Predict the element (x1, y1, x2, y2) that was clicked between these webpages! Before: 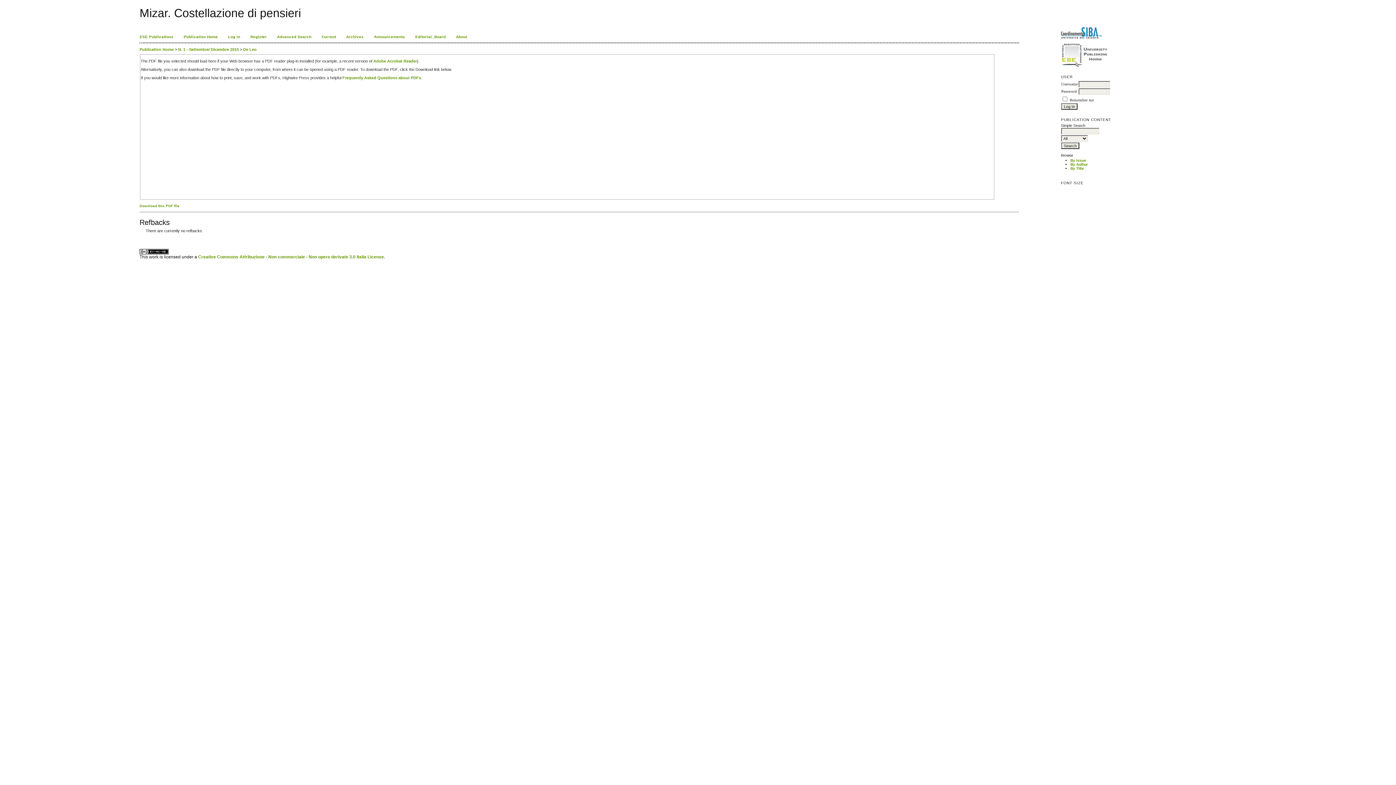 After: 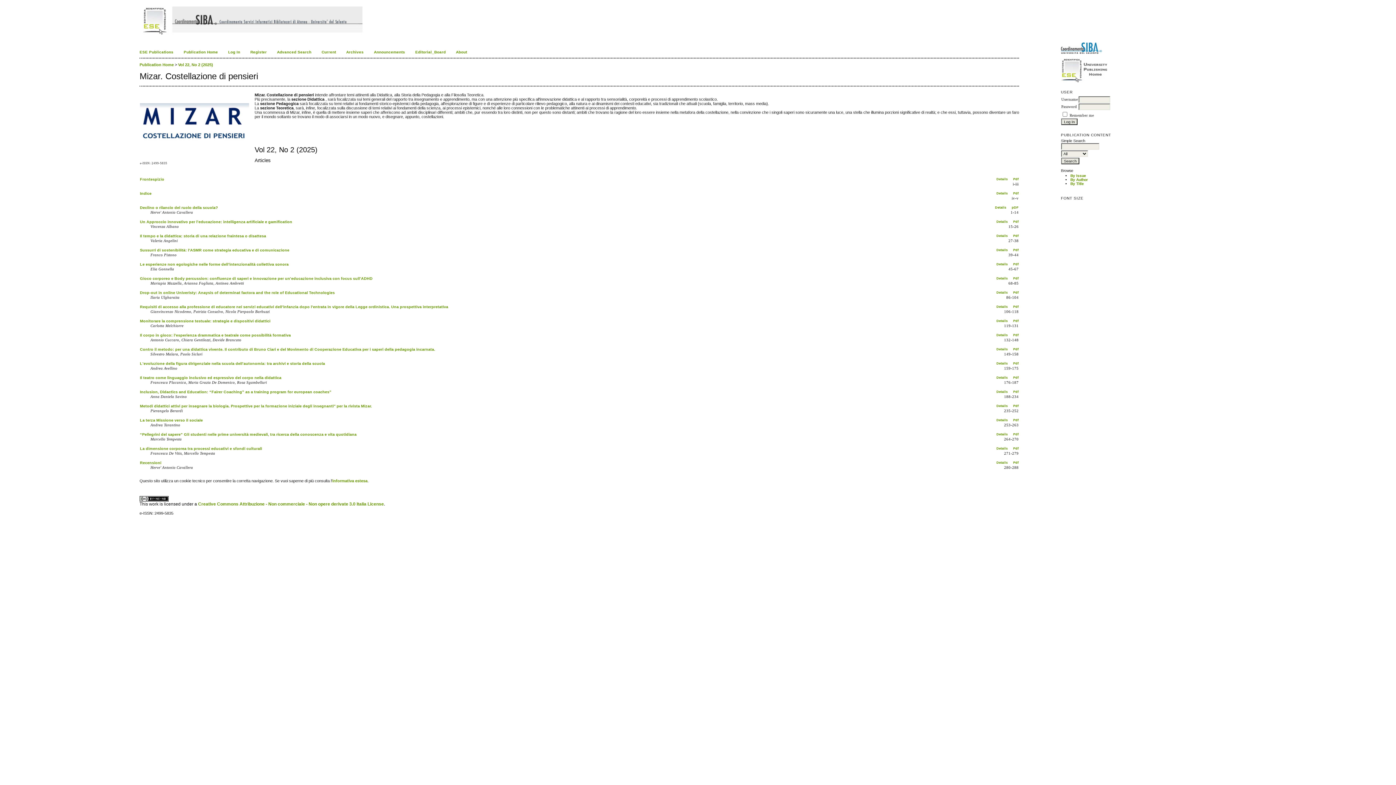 Action: bbox: (183, 34, 218, 38) label: Publication Home